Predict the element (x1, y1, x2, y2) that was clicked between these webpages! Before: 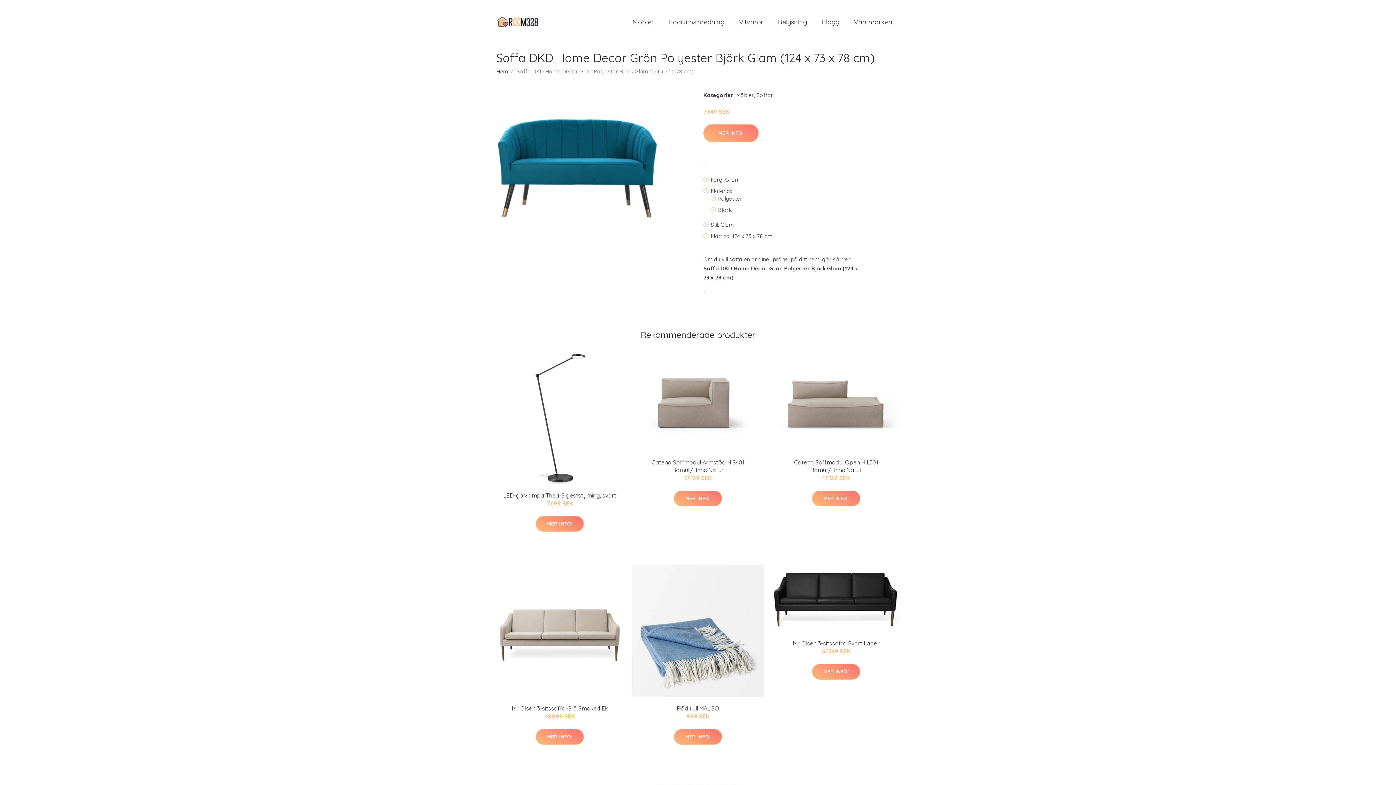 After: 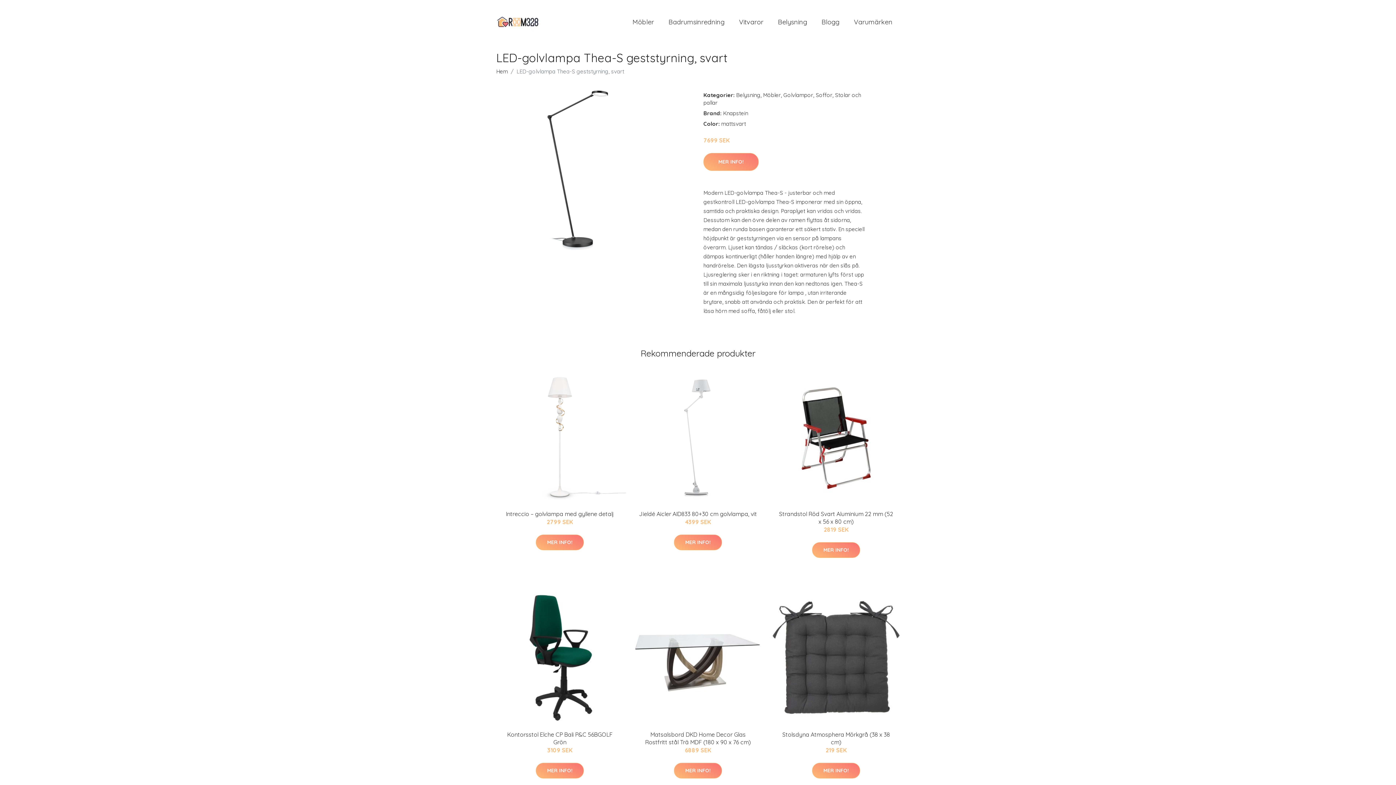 Action: bbox: (493, 352, 626, 484)